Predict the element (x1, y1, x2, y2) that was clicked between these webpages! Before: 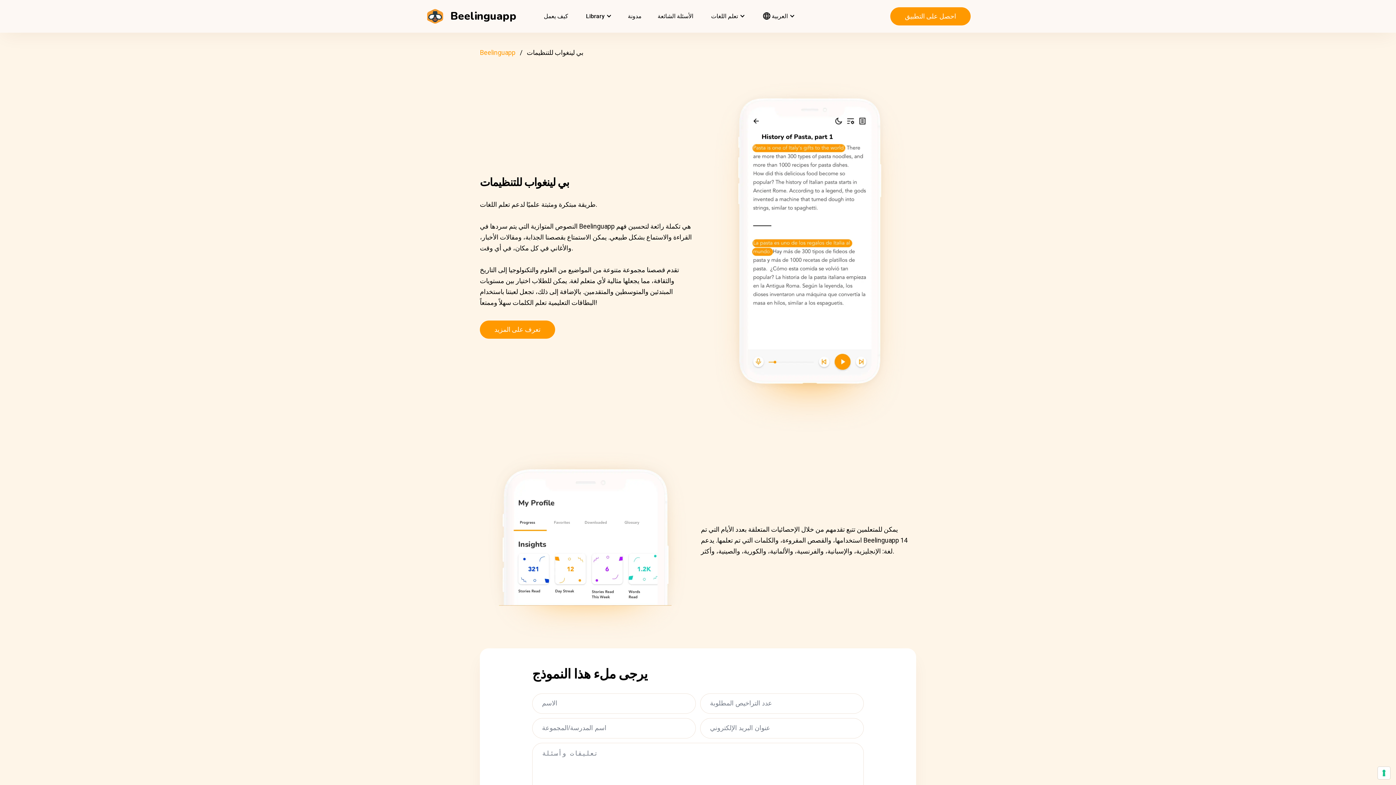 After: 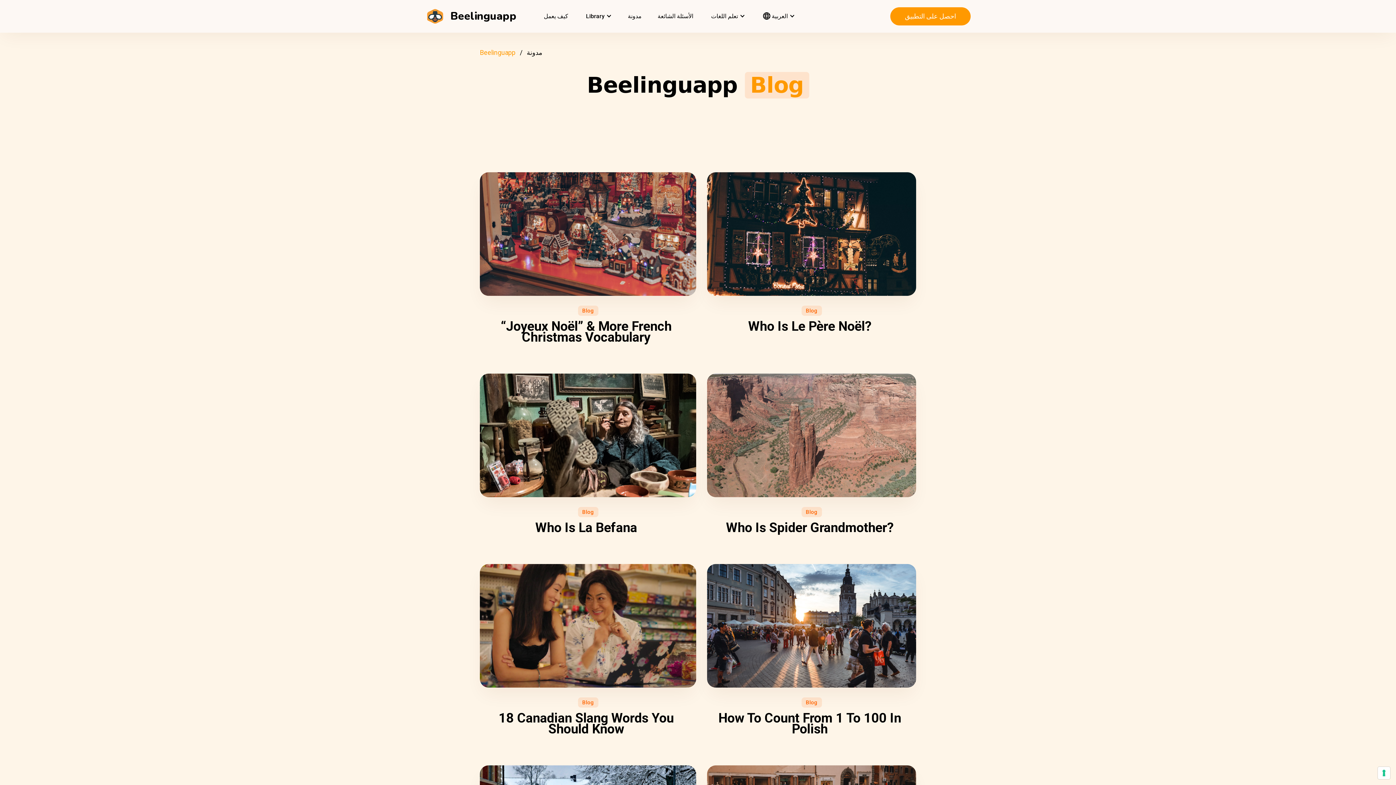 Action: label: مدونة
 bbox: (620, 5, 649, 26)